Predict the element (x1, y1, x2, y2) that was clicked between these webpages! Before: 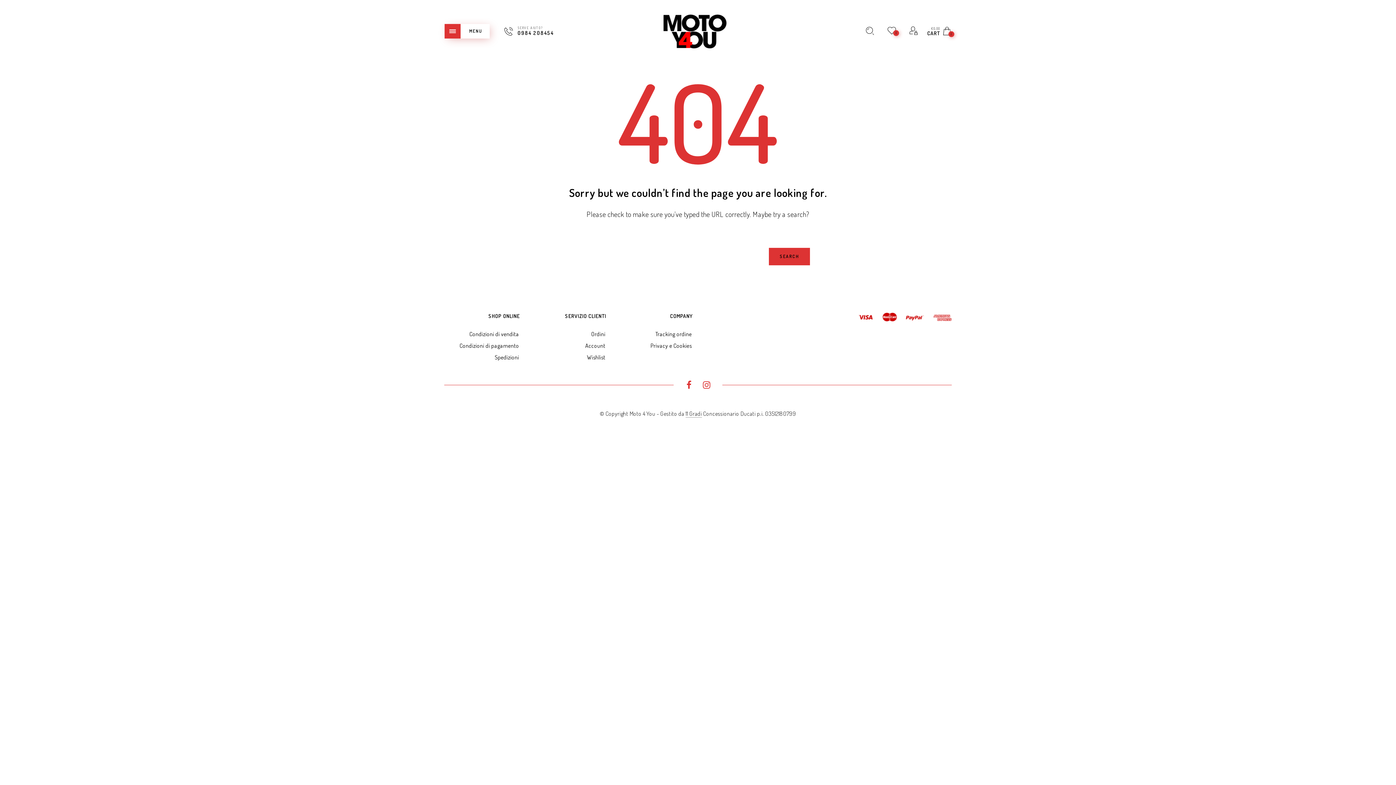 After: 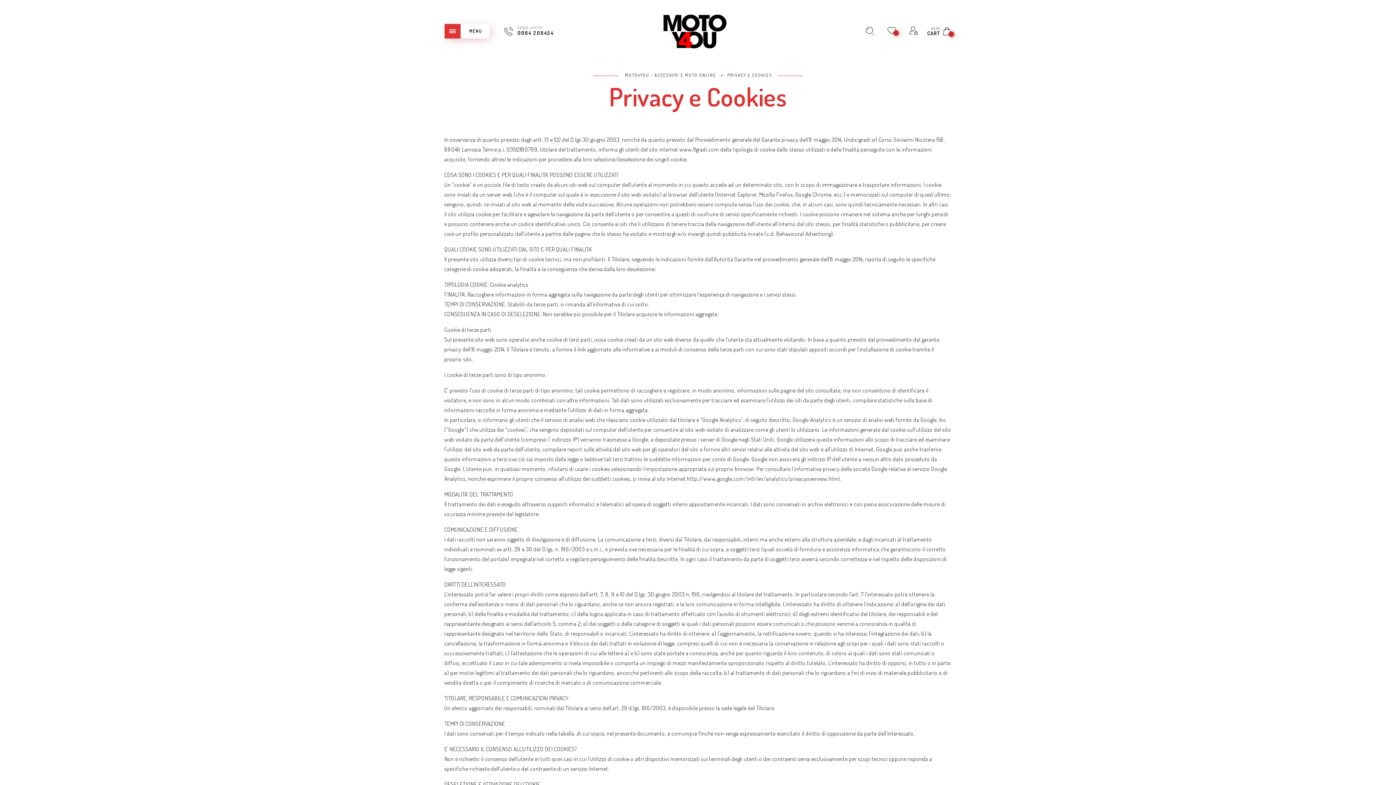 Action: label: Privacy e Cookies bbox: (649, 340, 692, 351)